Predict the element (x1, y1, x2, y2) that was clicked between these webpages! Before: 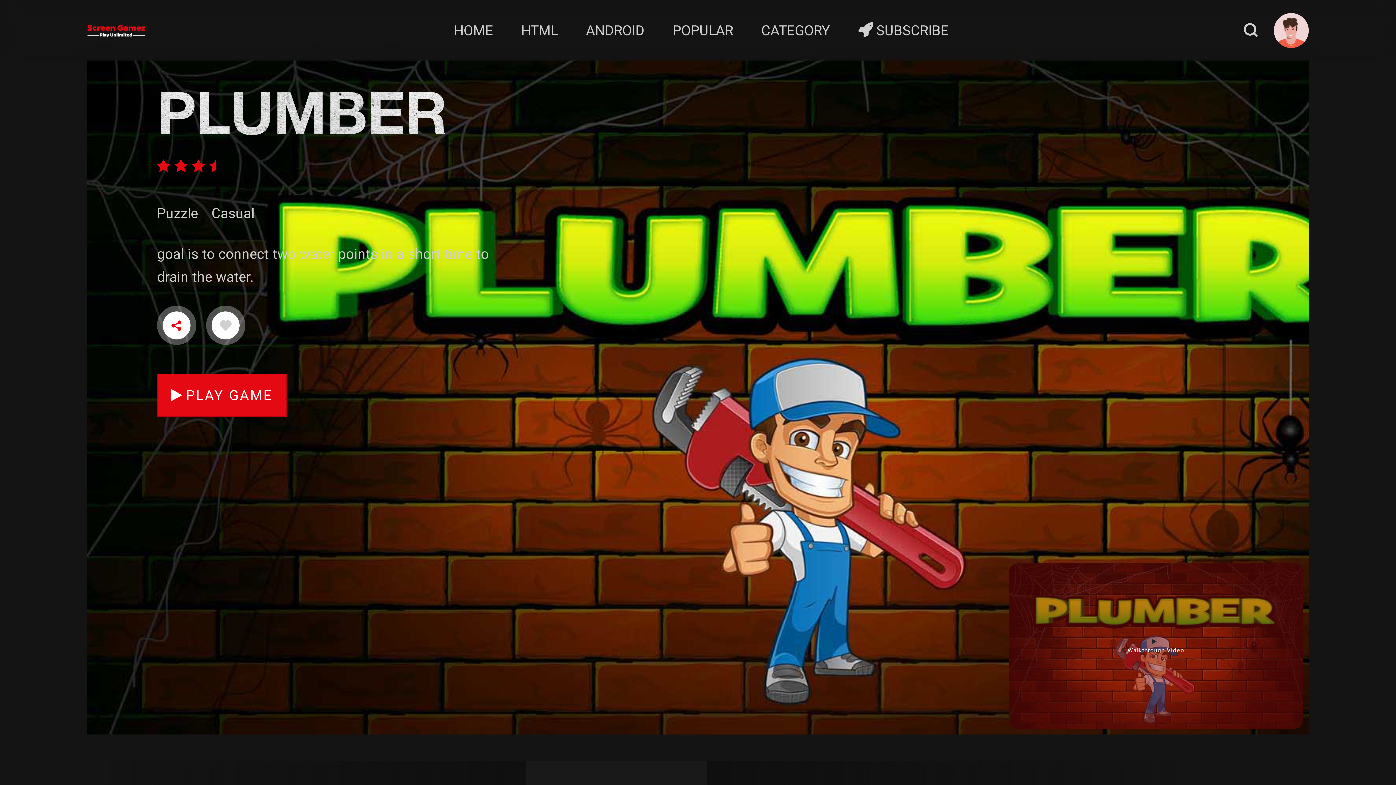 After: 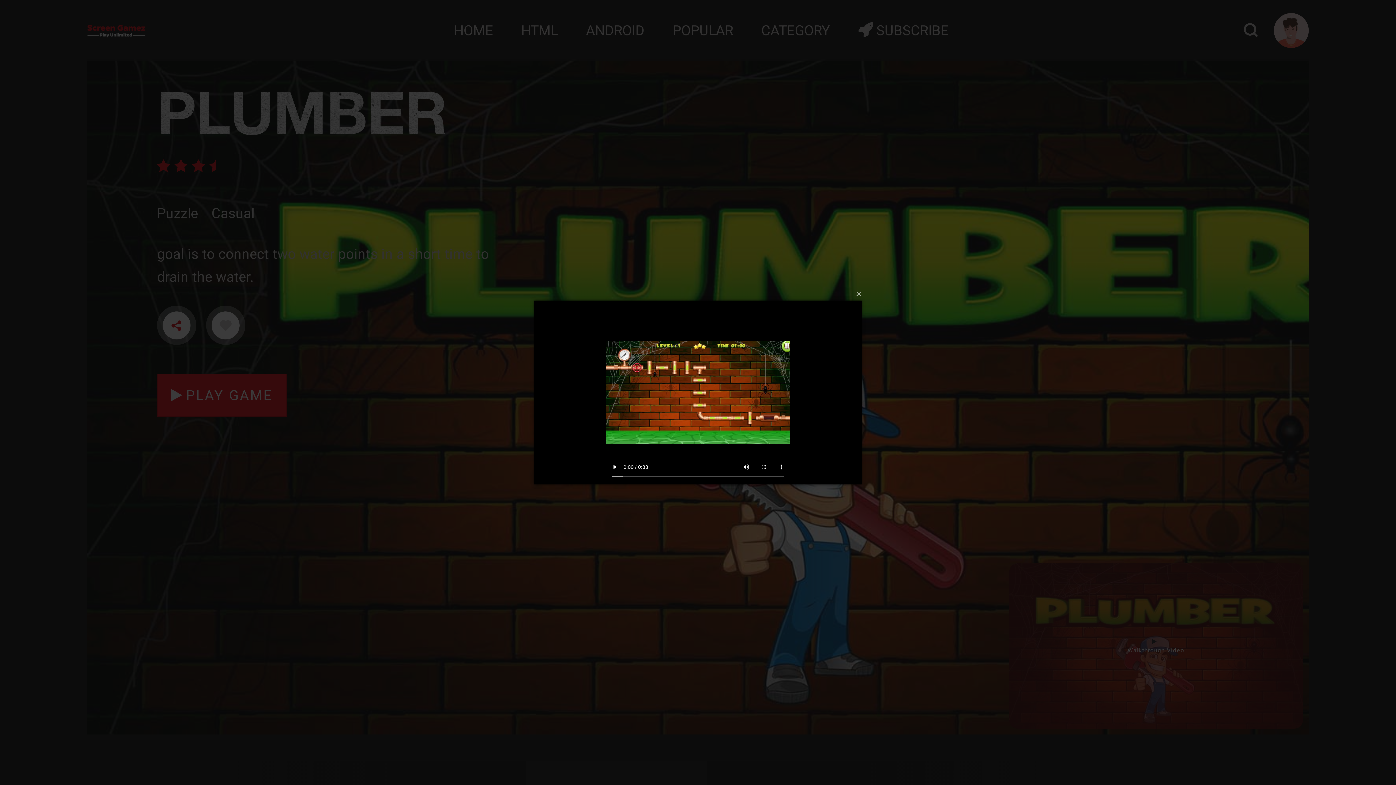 Action: bbox: (1009, 563, 1303, 729) label: Walkthrough Video